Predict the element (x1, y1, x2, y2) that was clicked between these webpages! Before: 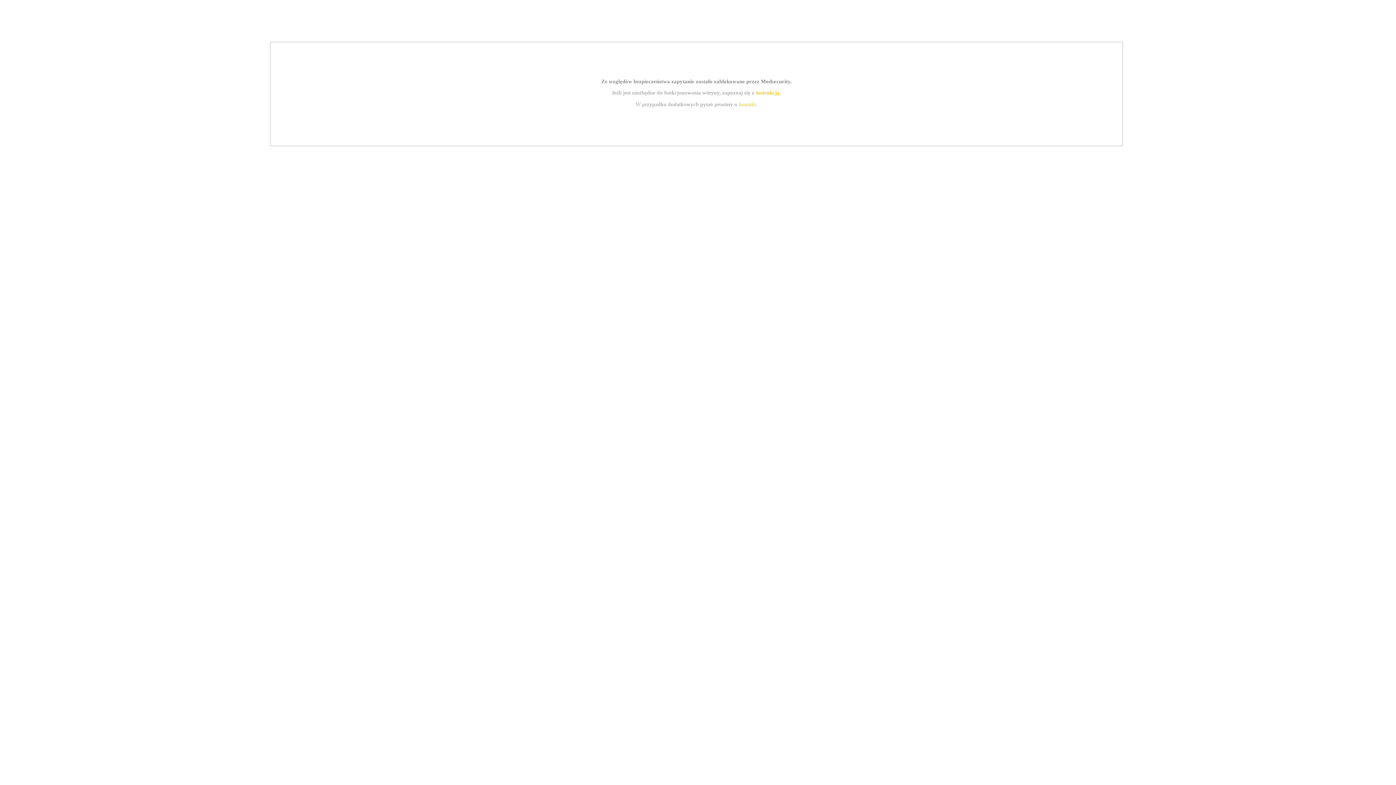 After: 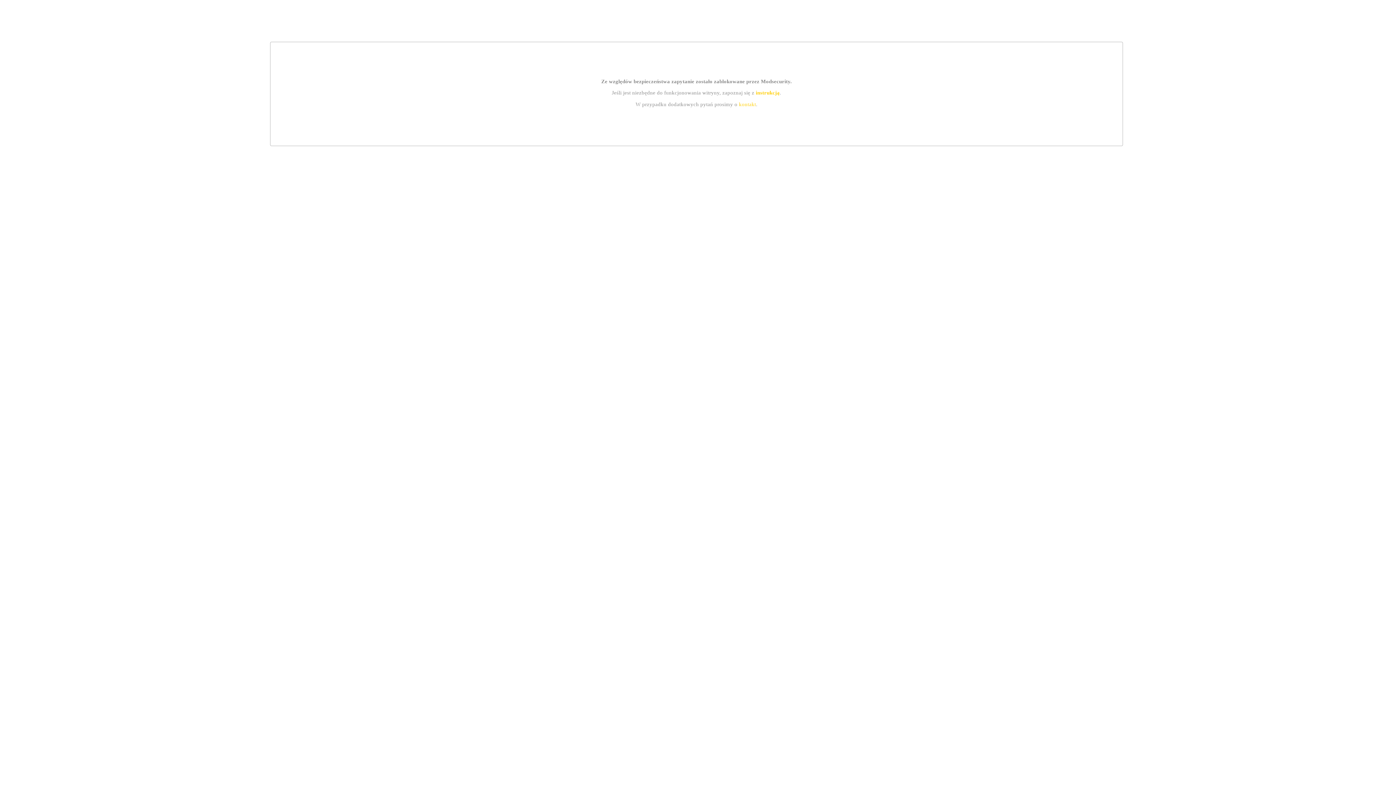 Action: bbox: (739, 101, 756, 107) label: kontakt